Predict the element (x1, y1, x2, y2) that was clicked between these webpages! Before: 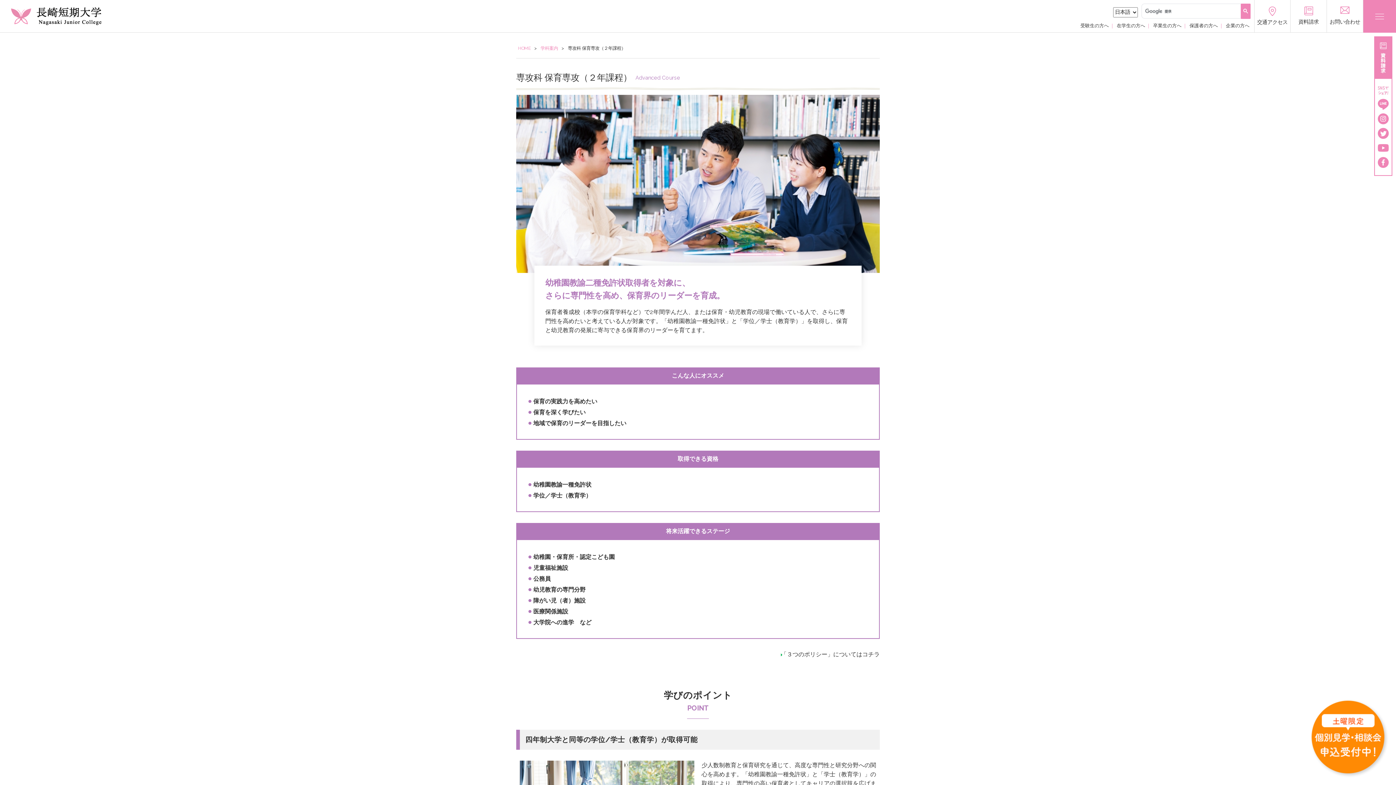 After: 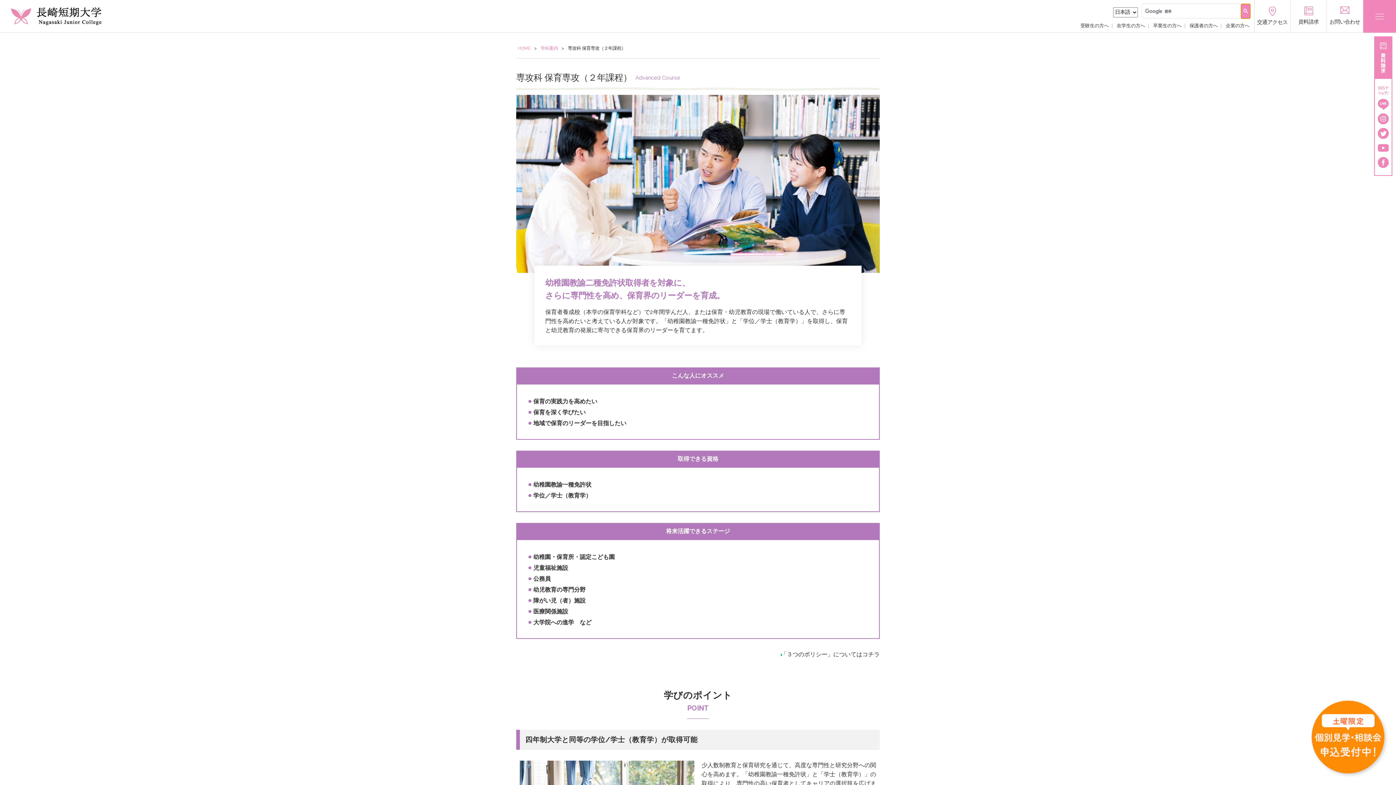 Action: bbox: (1241, 3, 1250, 18)